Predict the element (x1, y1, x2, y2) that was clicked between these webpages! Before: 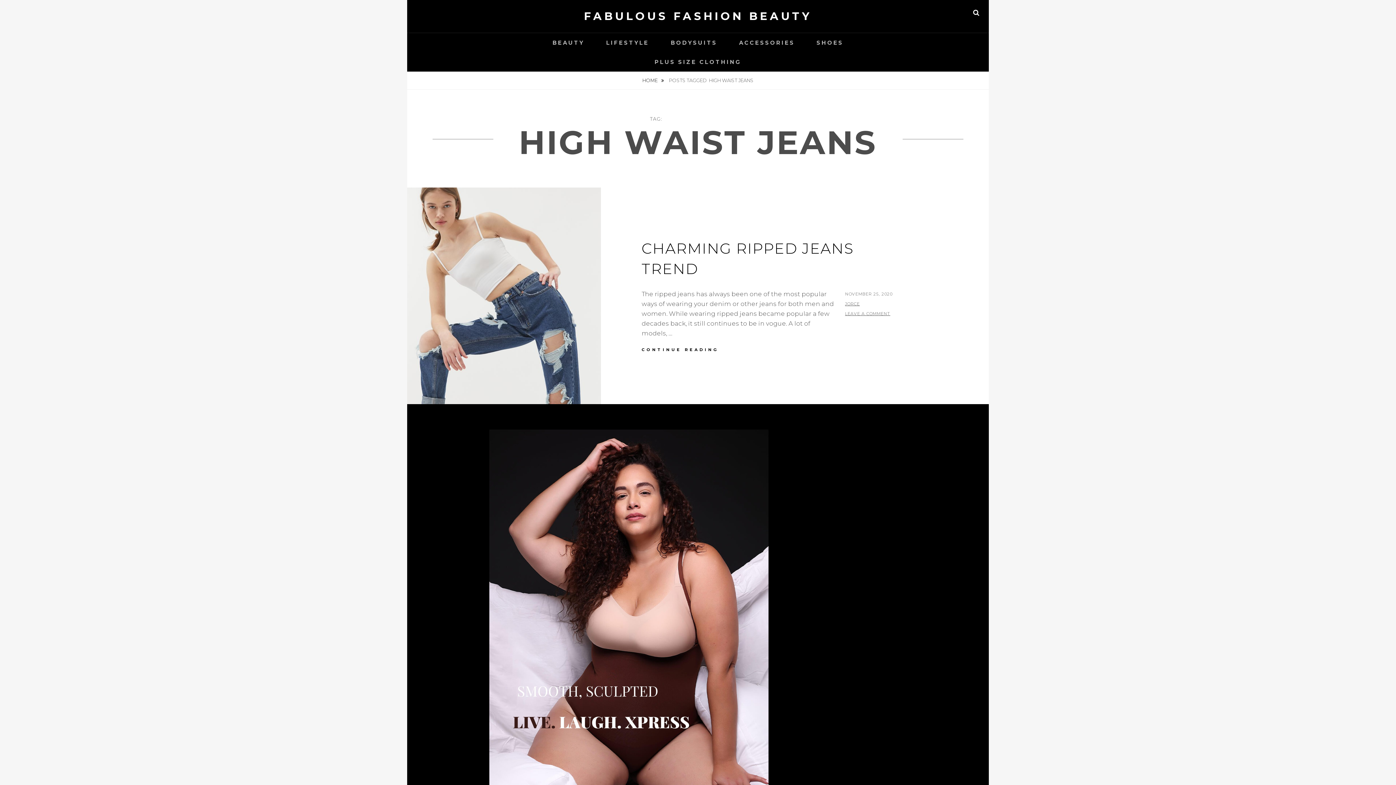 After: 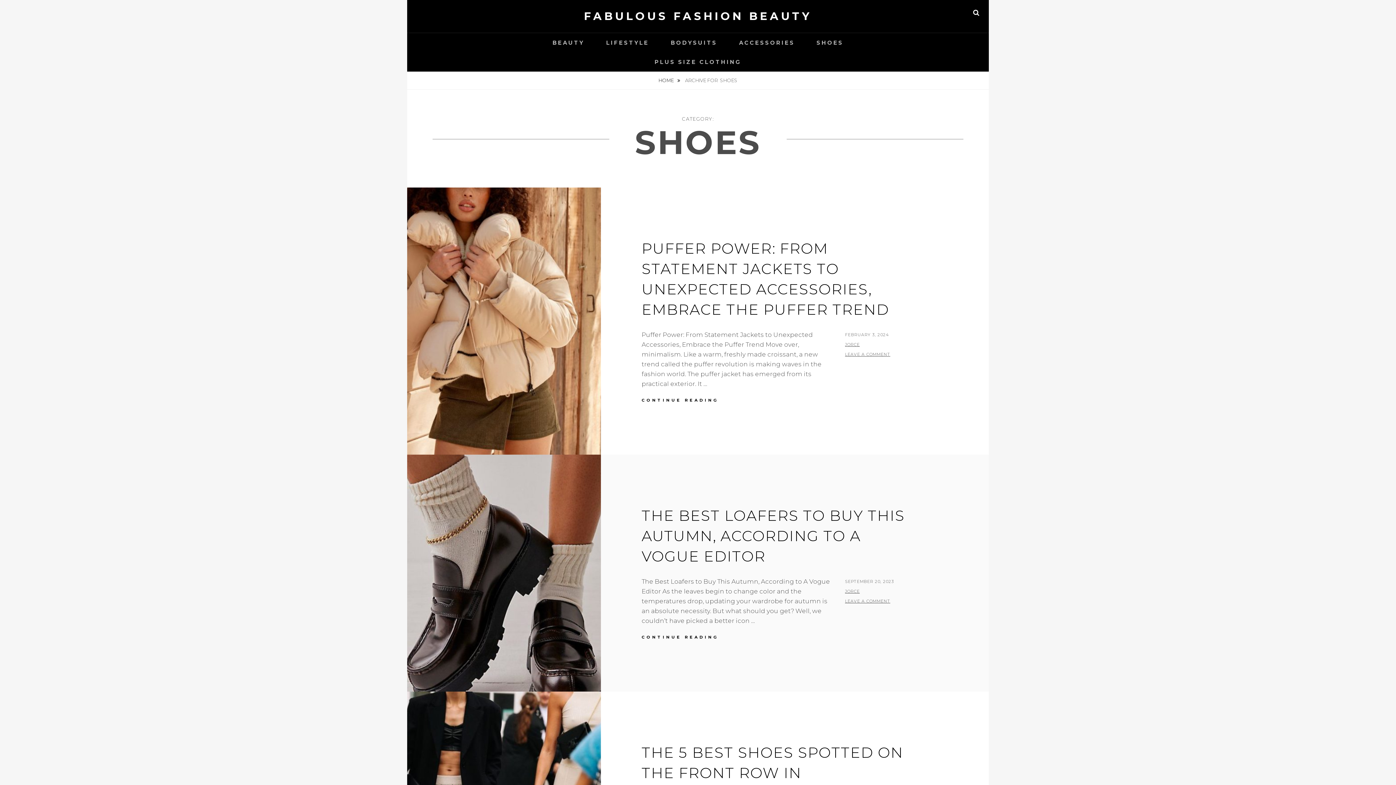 Action: label: SHOES bbox: (806, 33, 853, 52)